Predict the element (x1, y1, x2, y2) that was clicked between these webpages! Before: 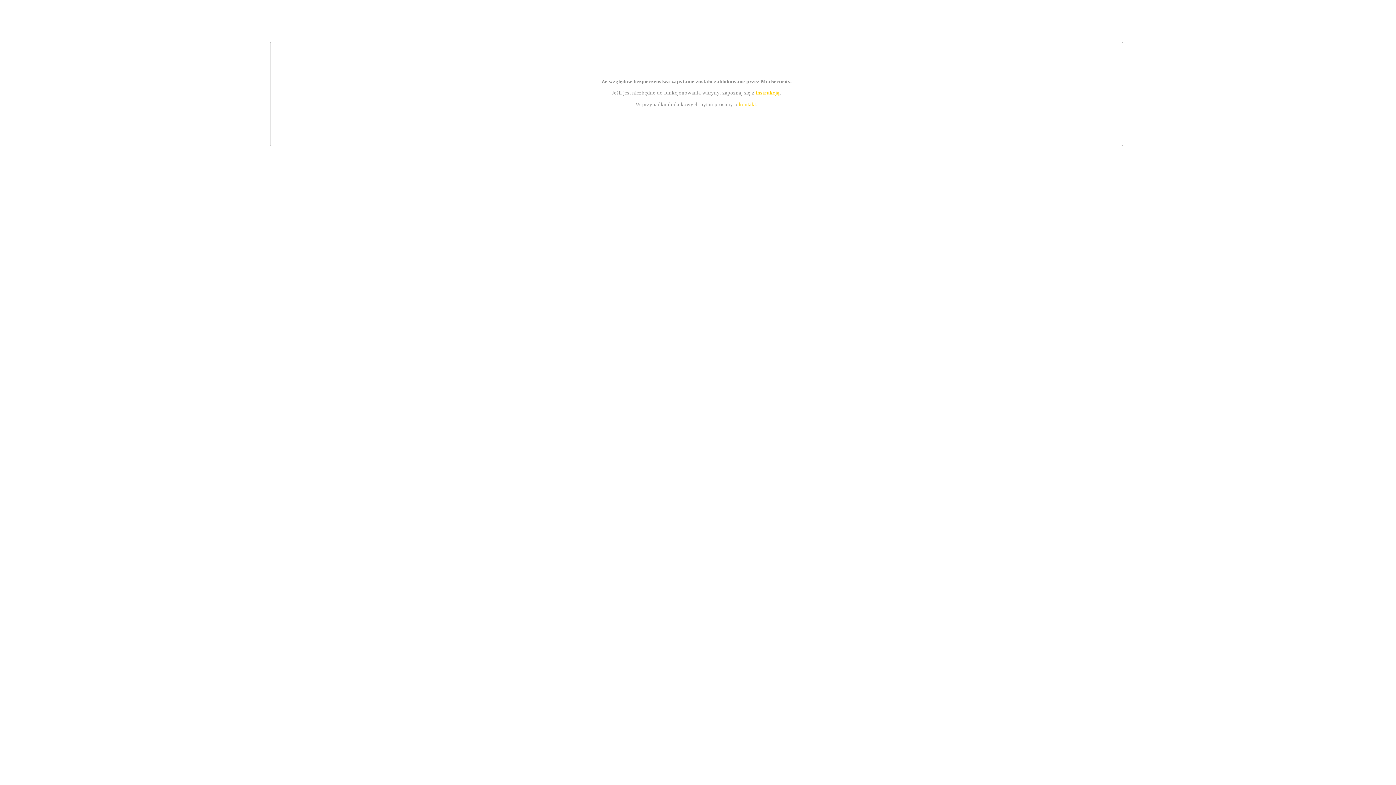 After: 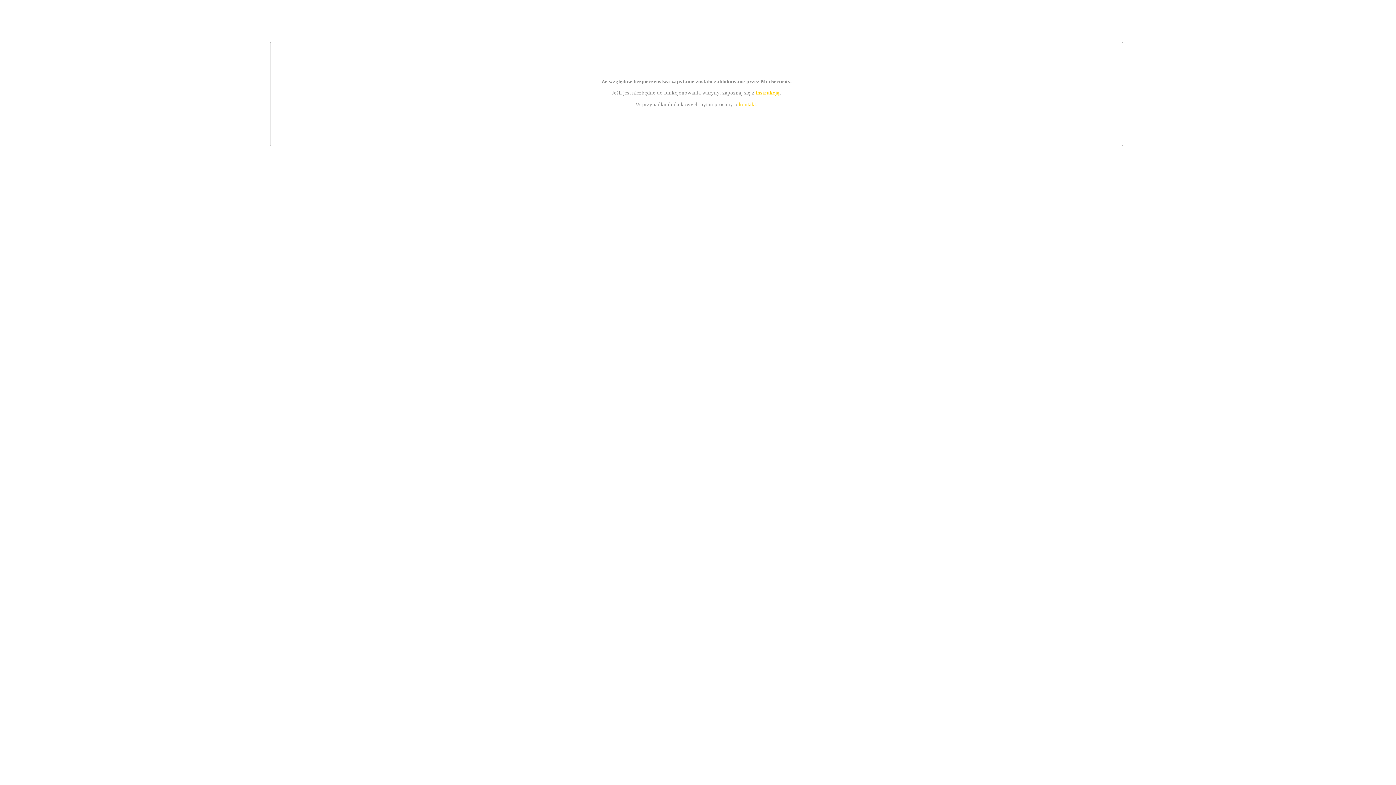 Action: bbox: (755, 89, 779, 95) label: instrukcją